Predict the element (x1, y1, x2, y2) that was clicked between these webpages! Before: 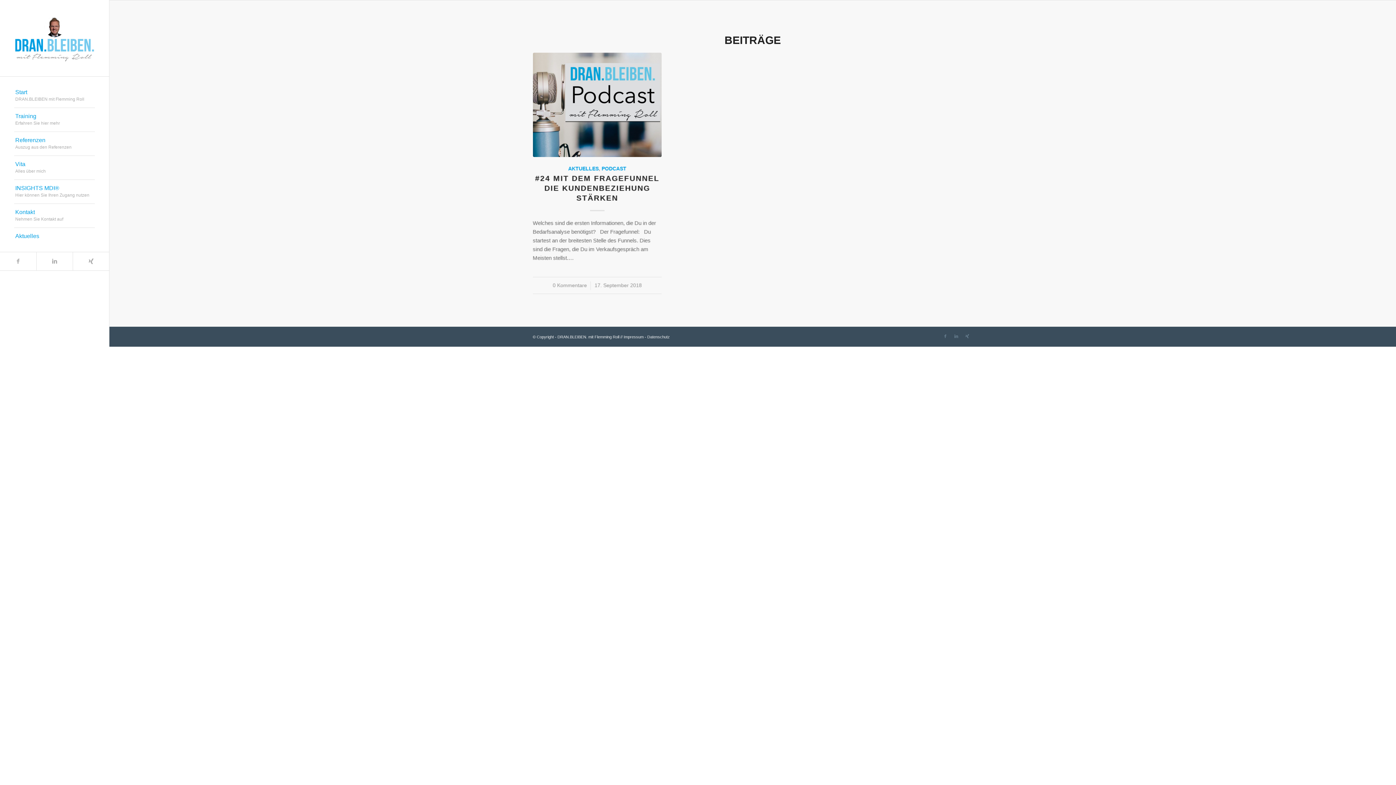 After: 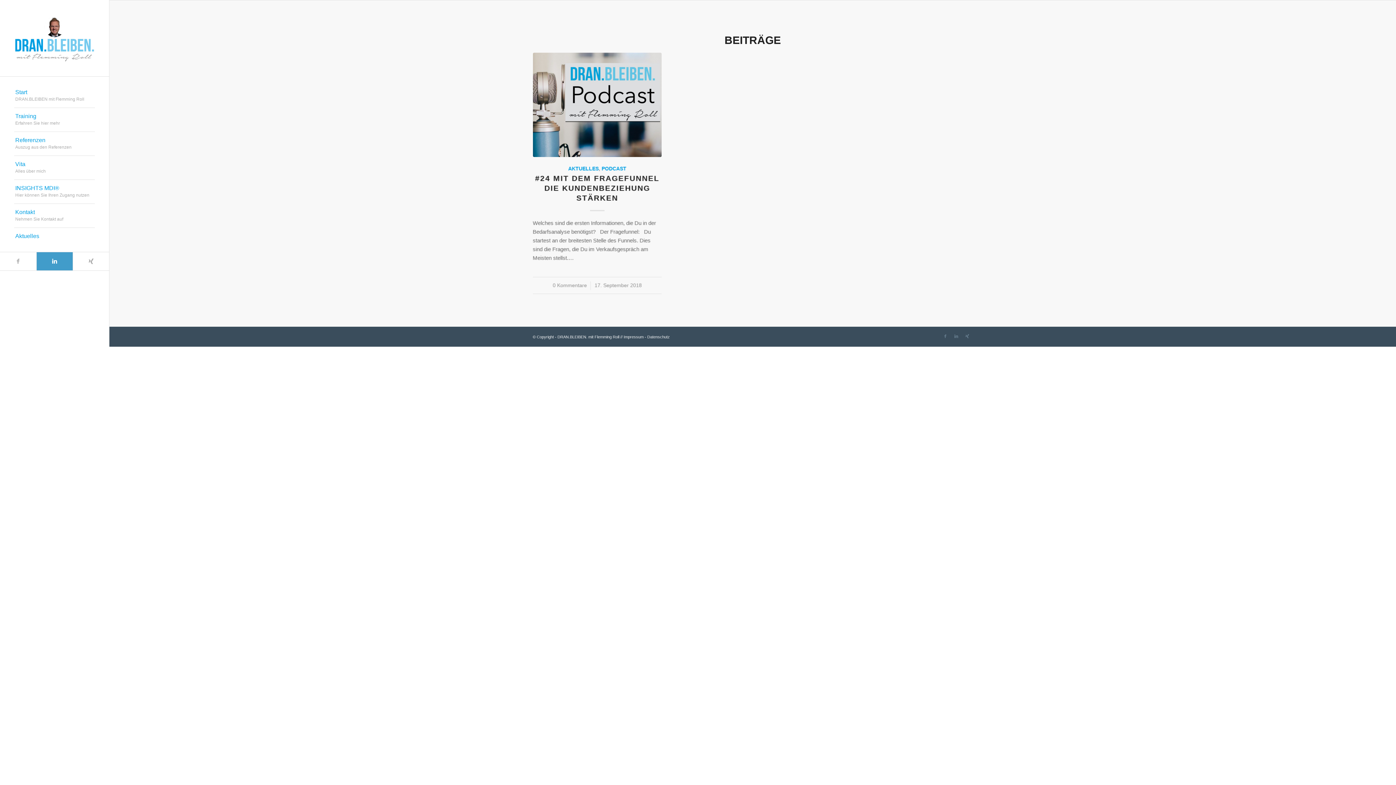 Action: bbox: (36, 252, 72, 270)